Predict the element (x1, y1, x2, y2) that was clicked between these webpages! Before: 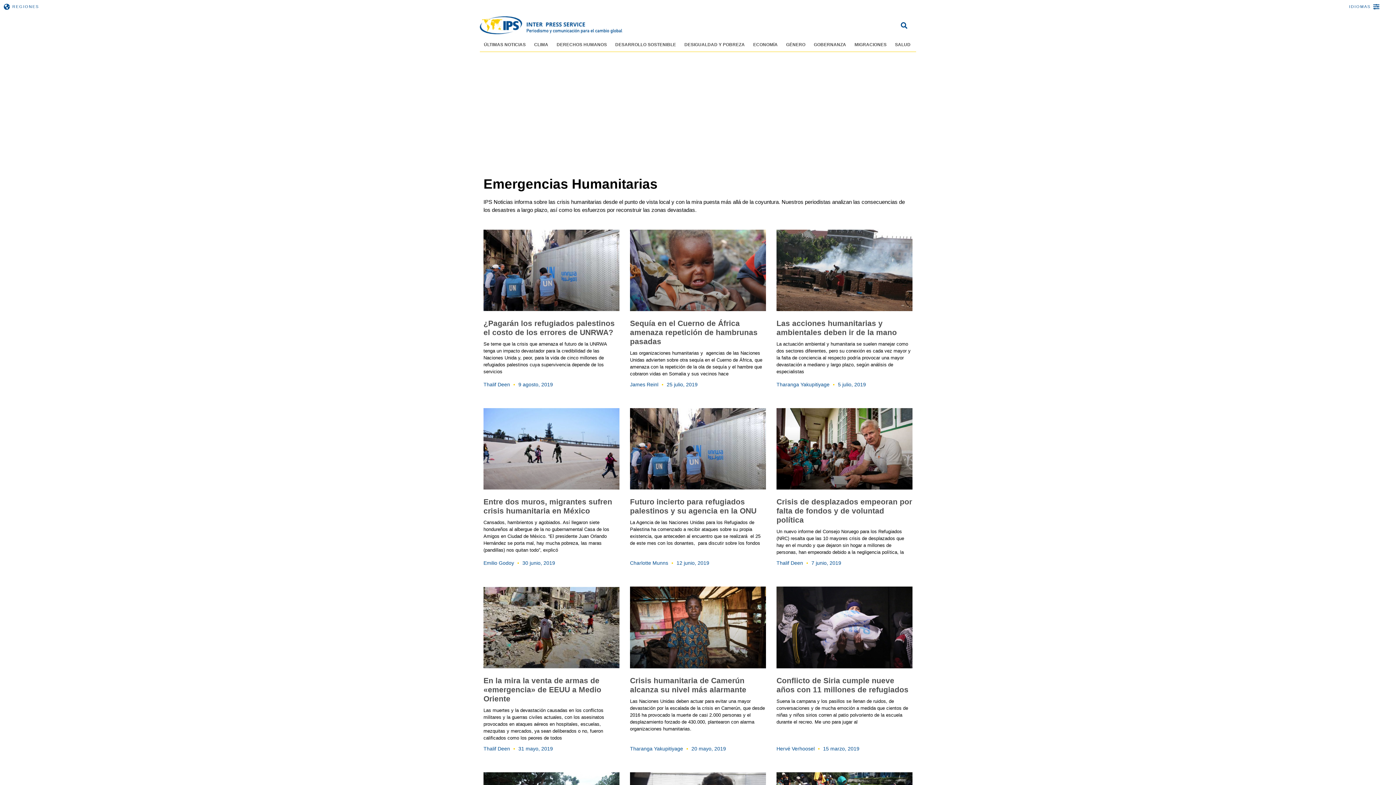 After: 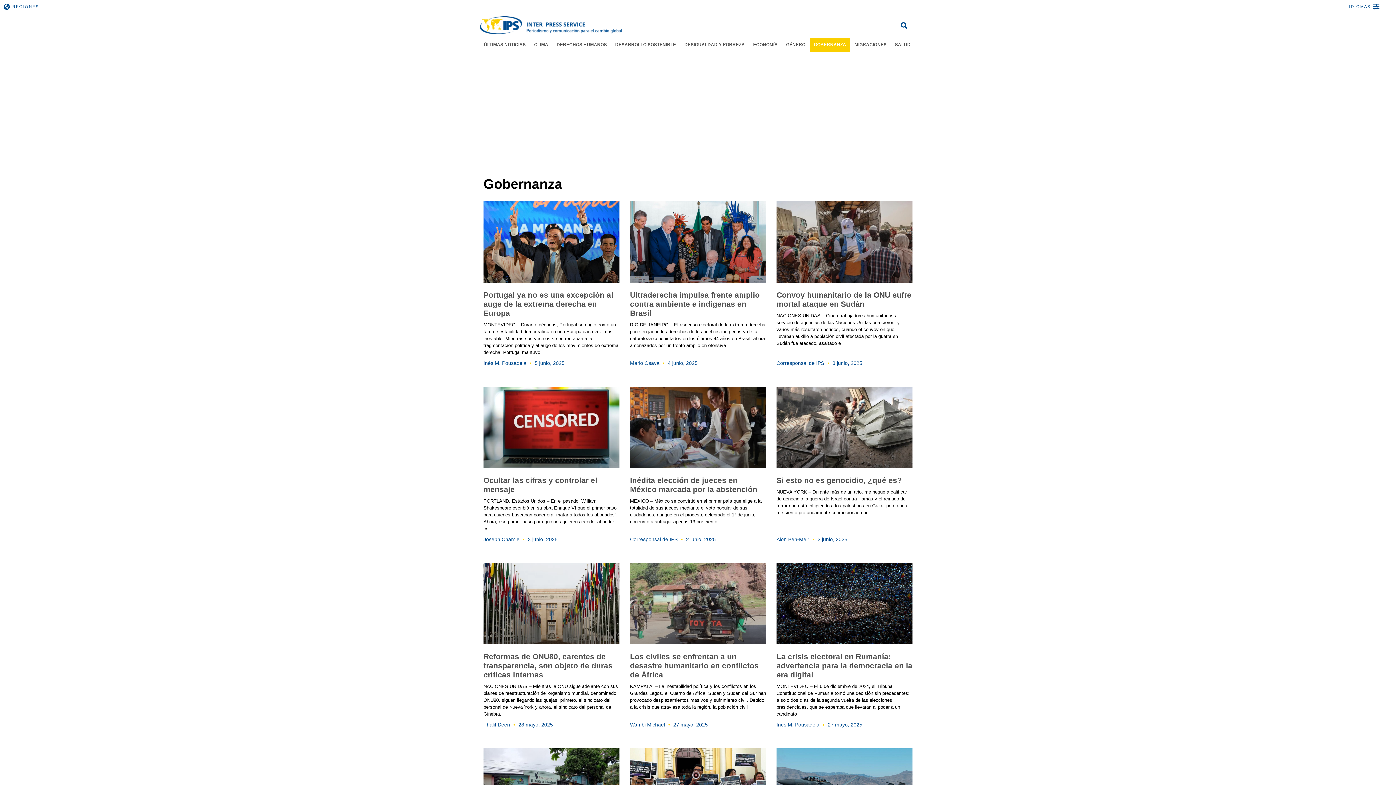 Action: label: GOBERNANZA bbox: (810, 37, 850, 51)